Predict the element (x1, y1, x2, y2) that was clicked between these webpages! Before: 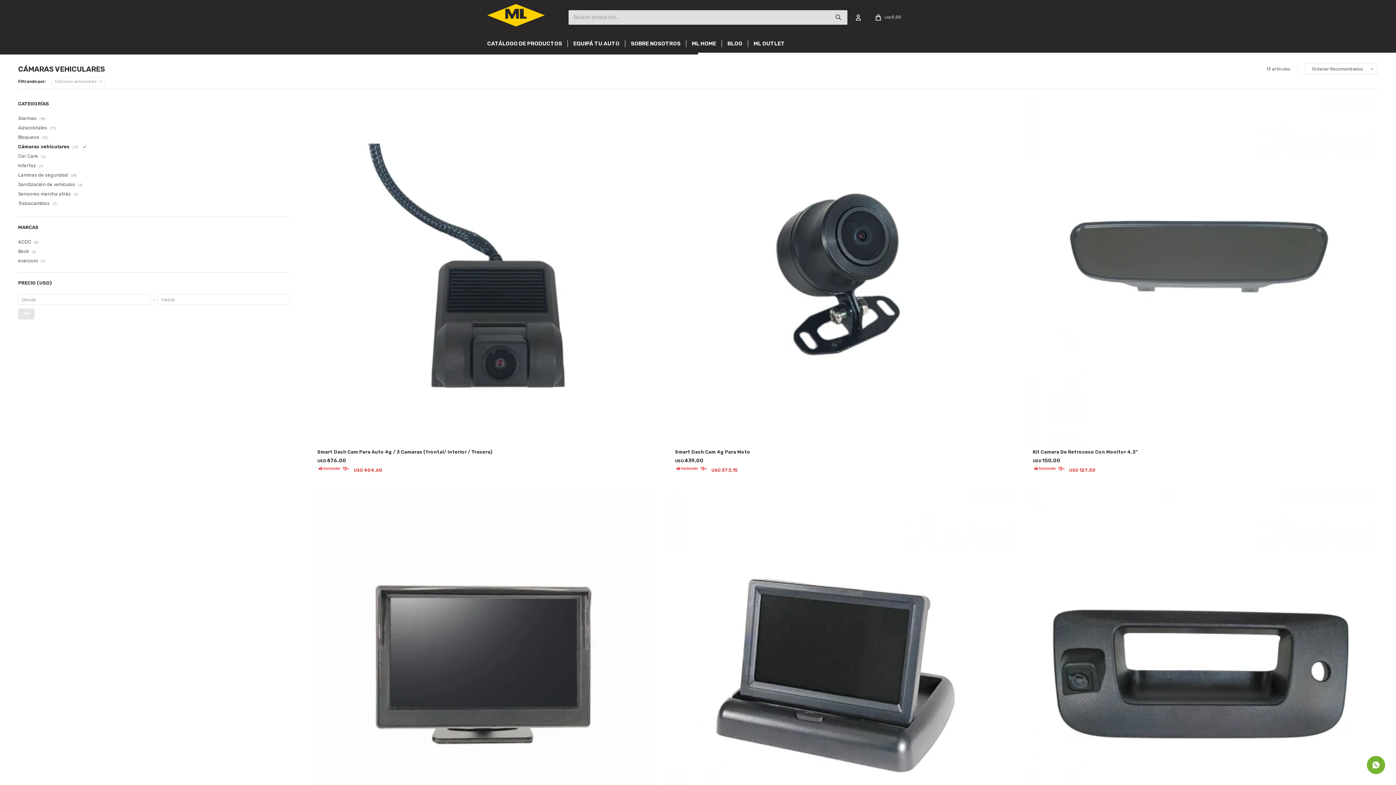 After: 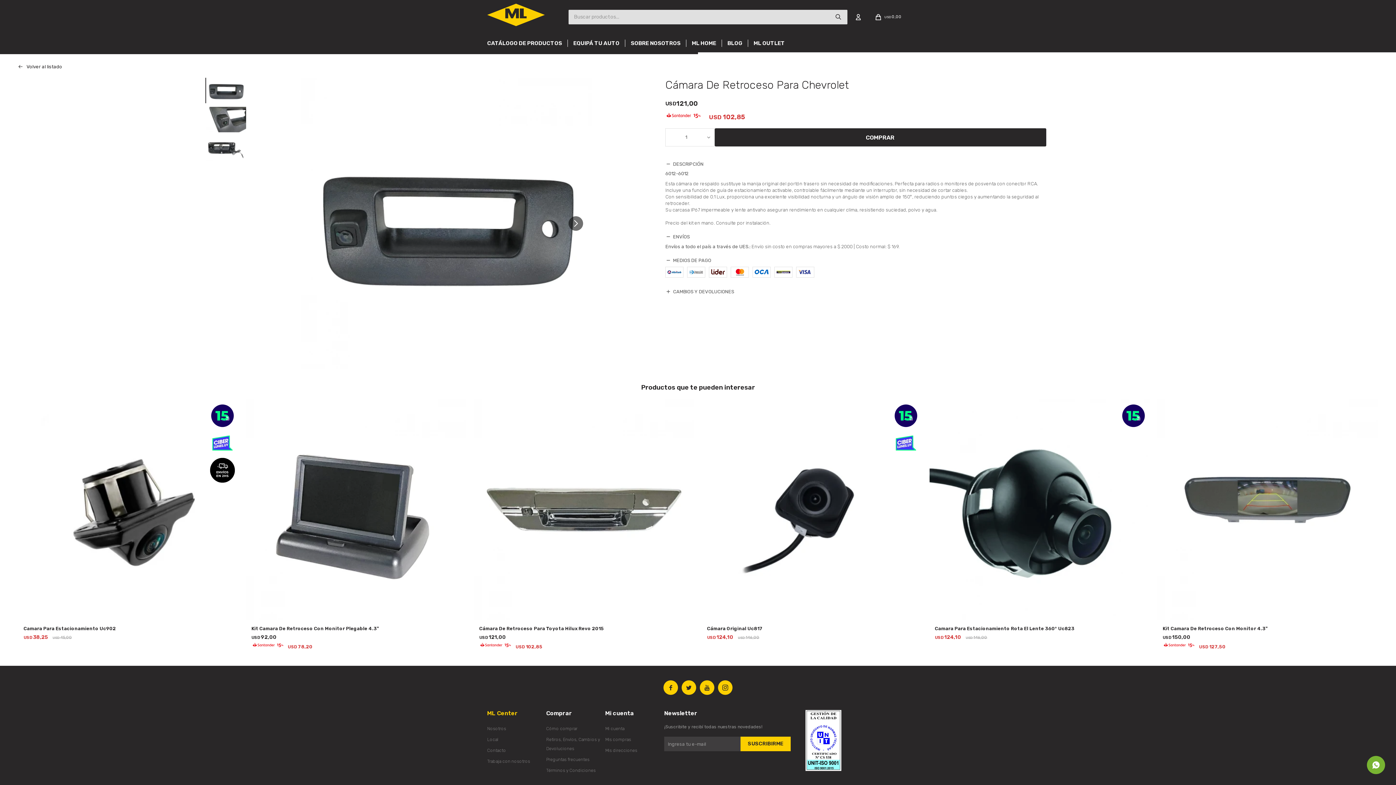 Action: bbox: (1027, 493, 1370, 836)